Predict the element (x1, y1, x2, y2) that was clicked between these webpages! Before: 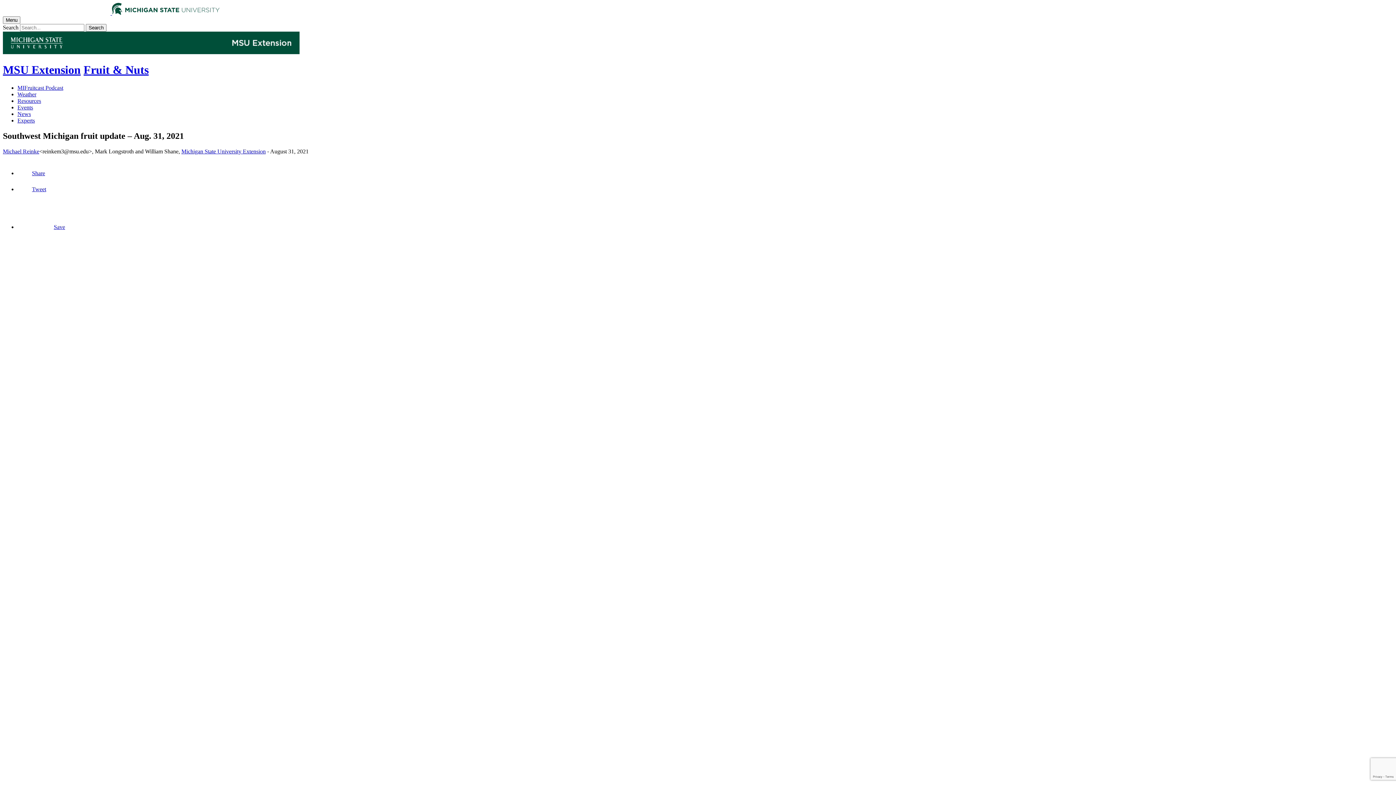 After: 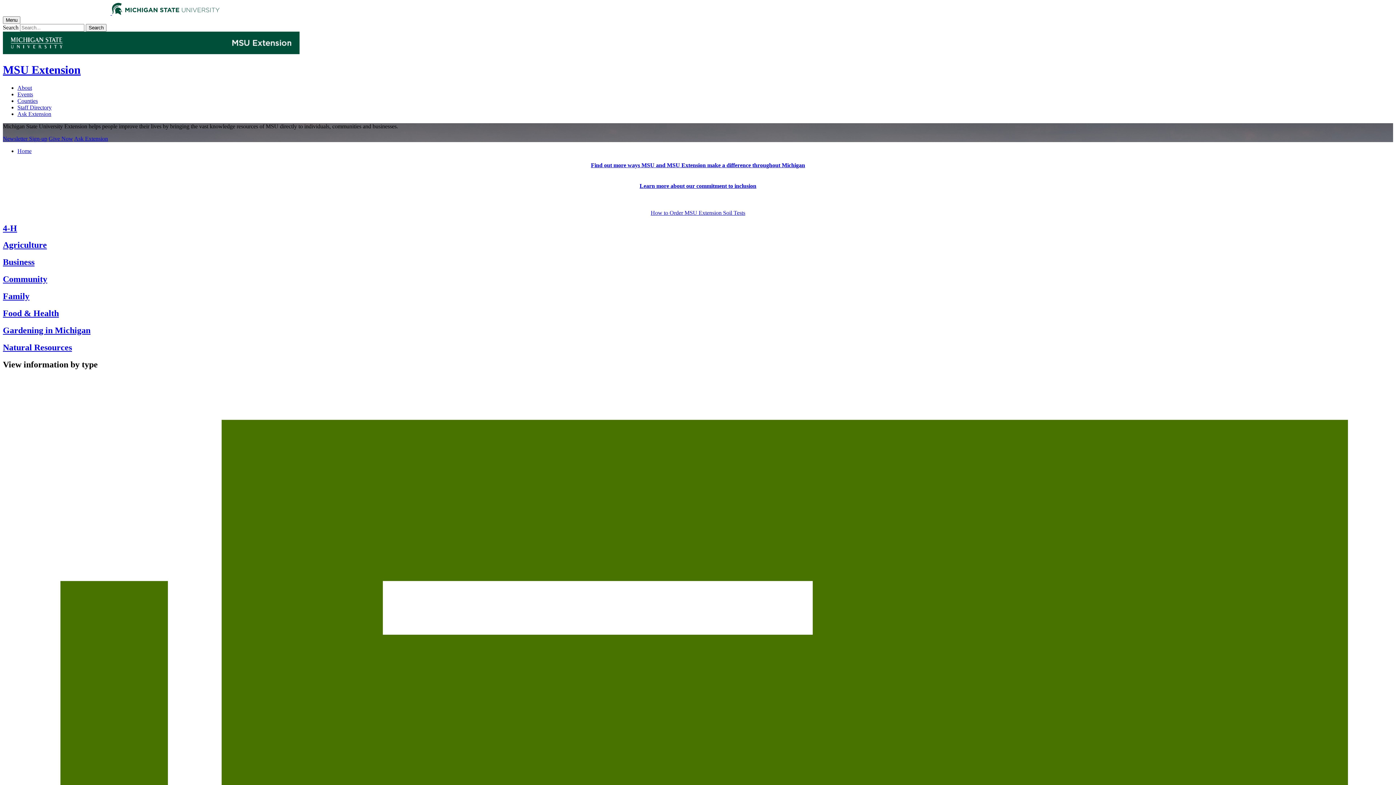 Action: bbox: (181, 148, 265, 154) label: Michigan State University Extension